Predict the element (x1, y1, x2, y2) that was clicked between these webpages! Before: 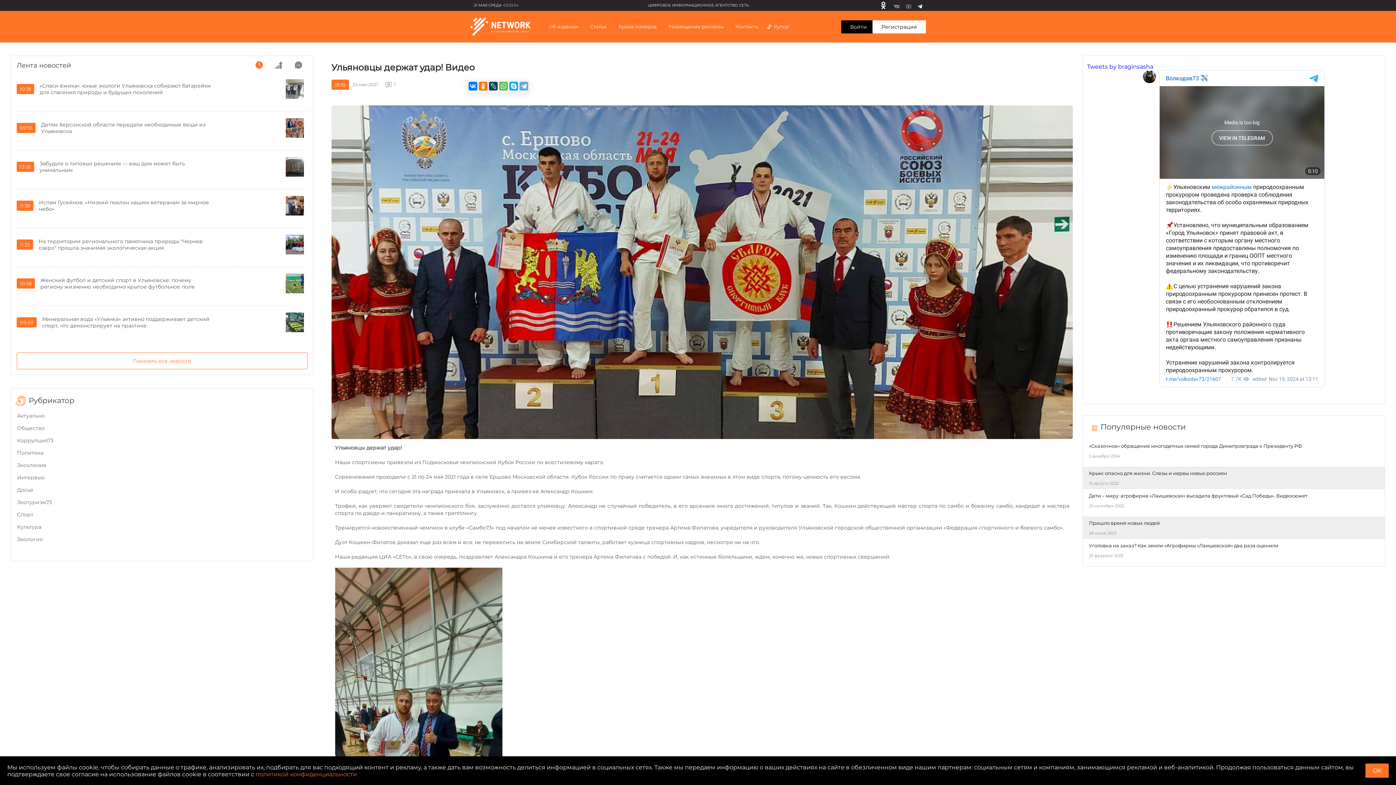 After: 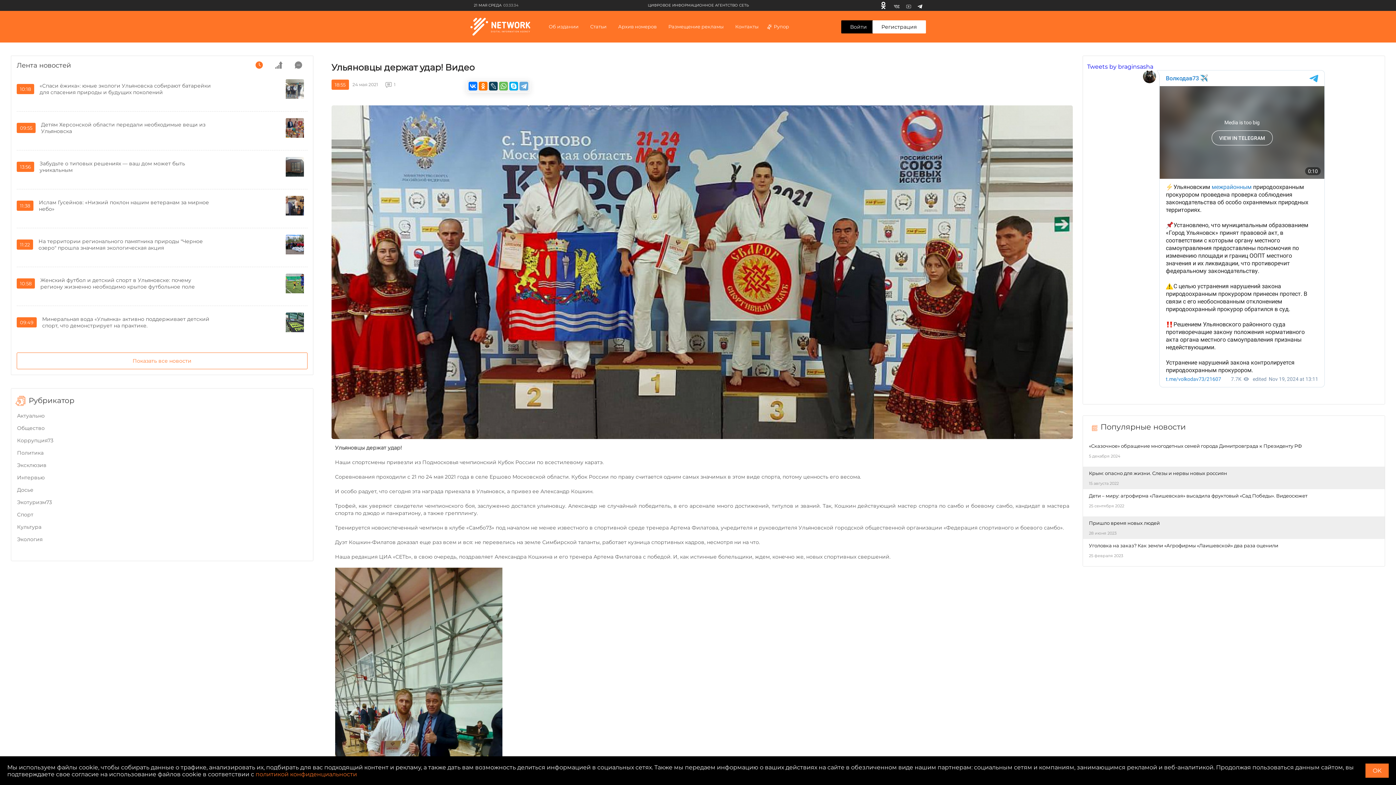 Action: bbox: (250, 61, 268, 68) label: time